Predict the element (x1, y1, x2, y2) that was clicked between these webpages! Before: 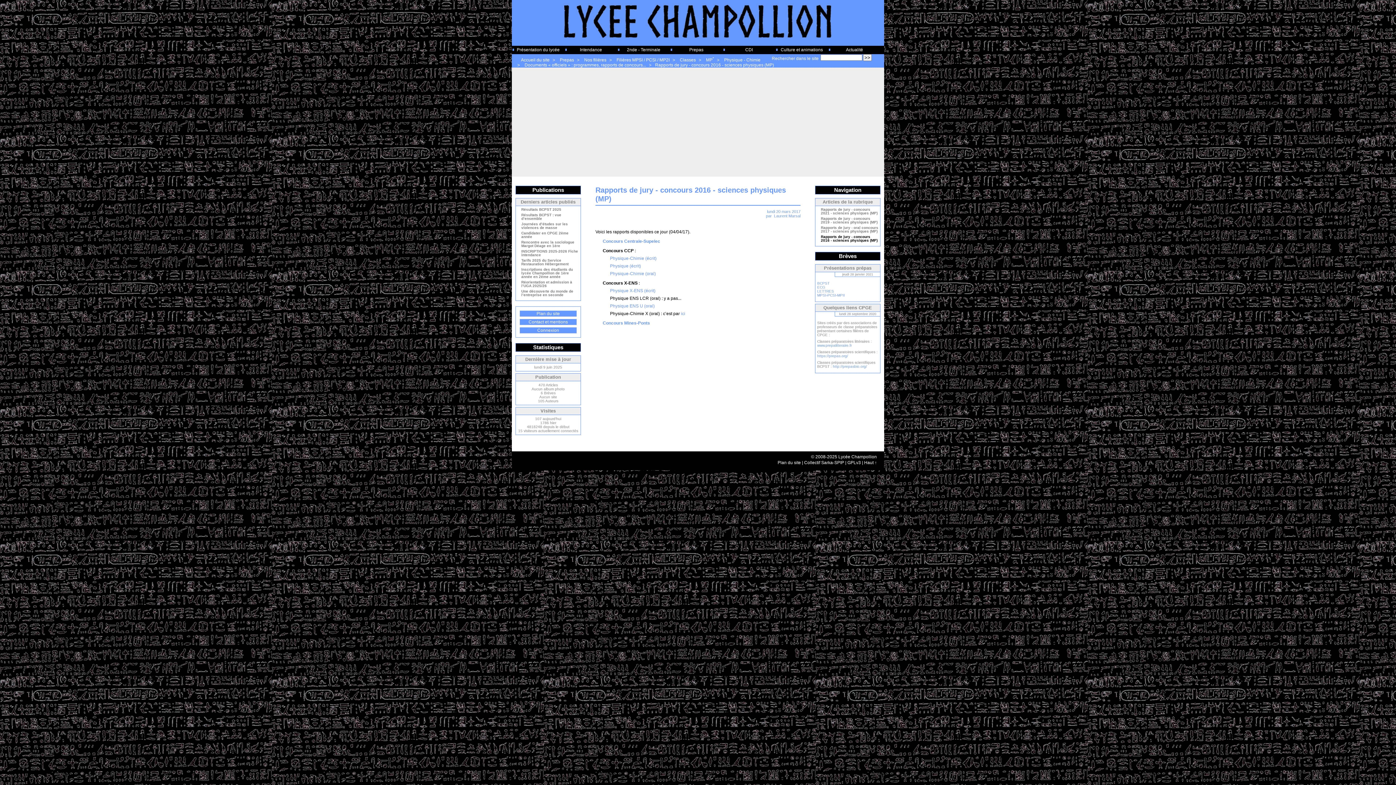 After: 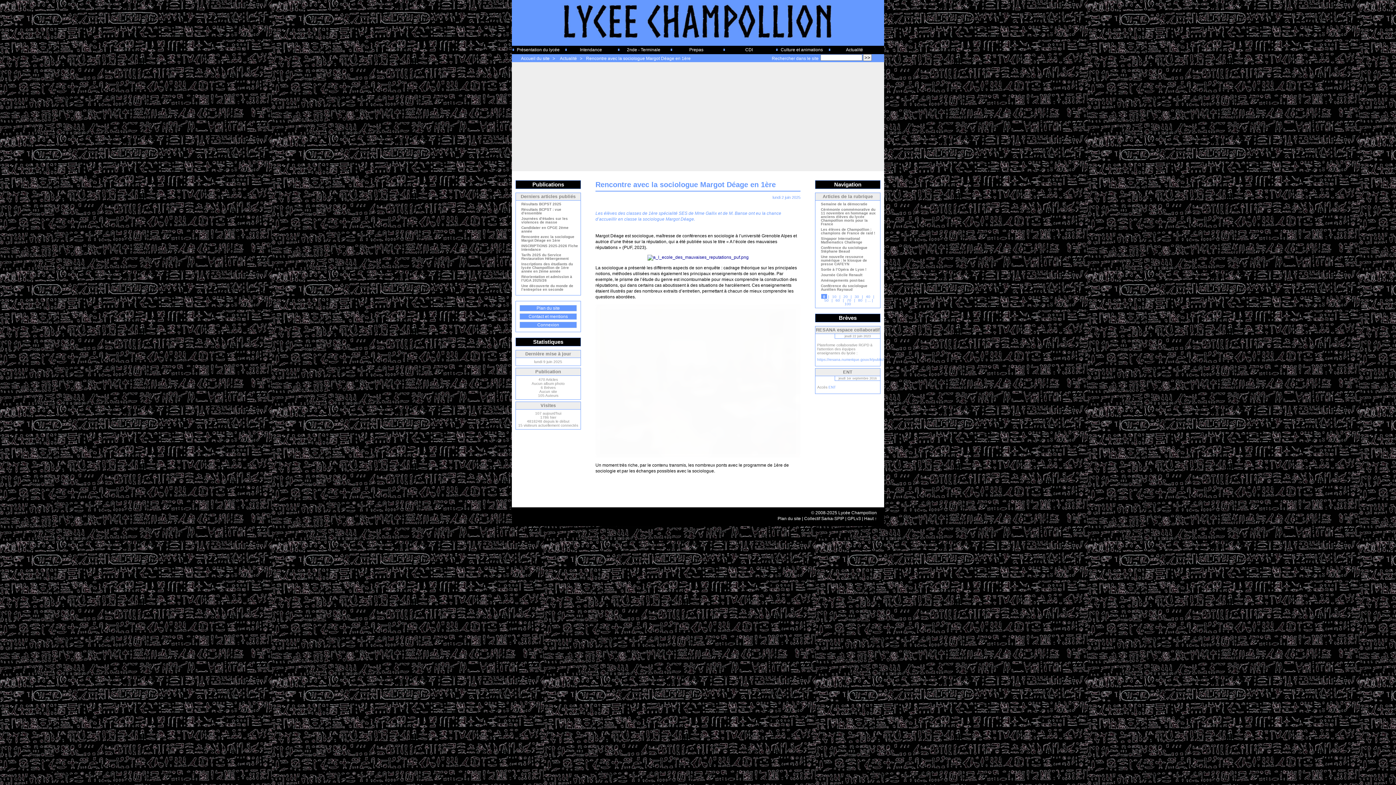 Action: label: Rencontre avec la sociologue Margot Déage en 1ère bbox: (517, 240, 578, 249)